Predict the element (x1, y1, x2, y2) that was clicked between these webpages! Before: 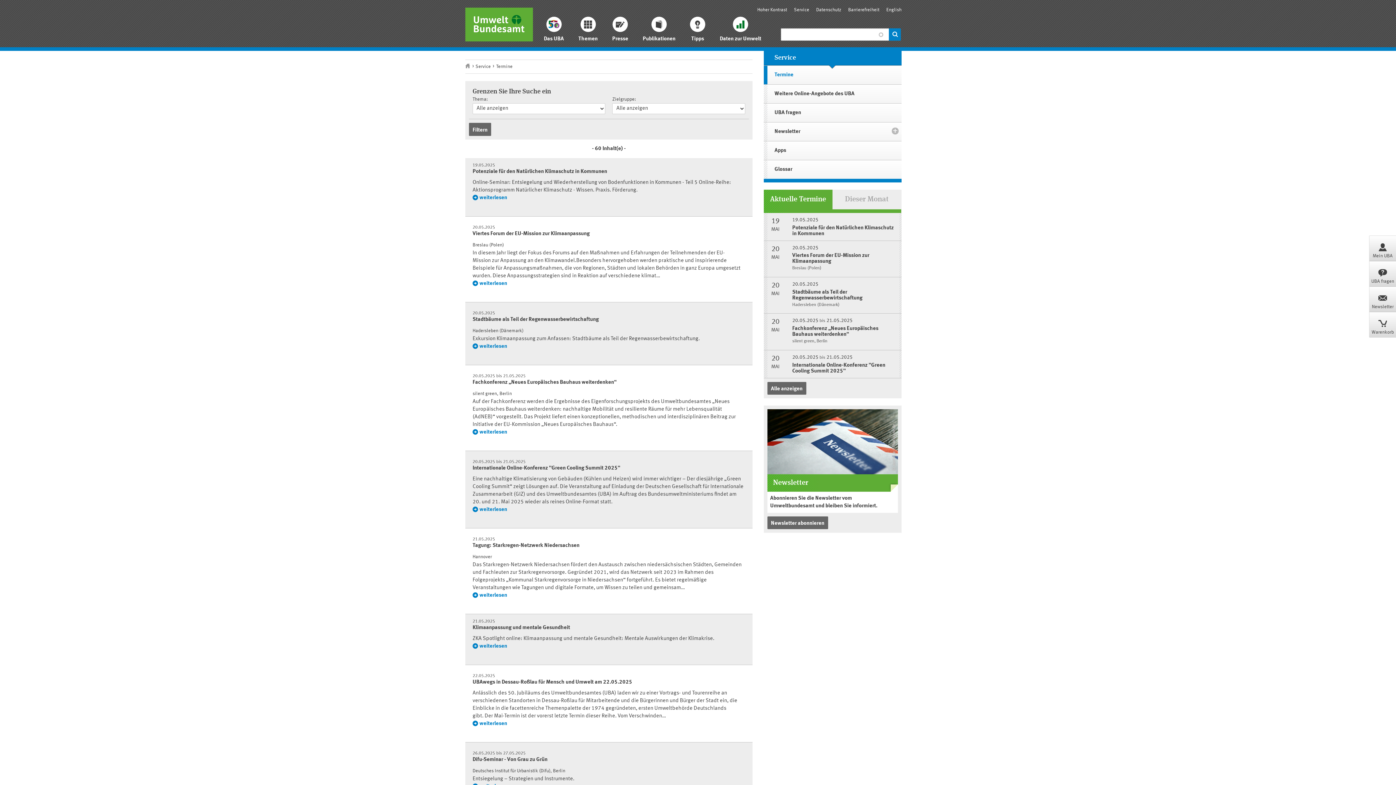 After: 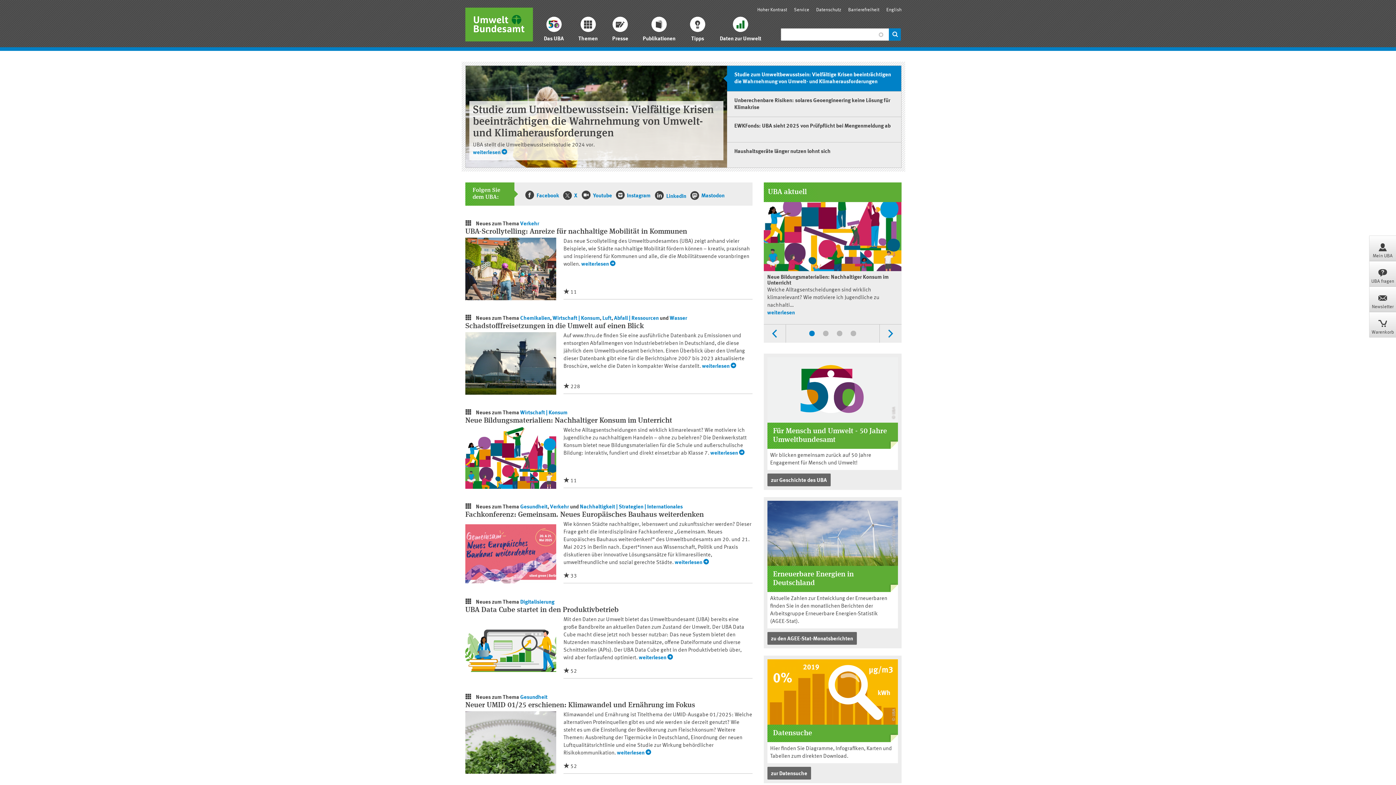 Action: label: Gehe zur Startseite bbox: (465, 7, 533, 41)